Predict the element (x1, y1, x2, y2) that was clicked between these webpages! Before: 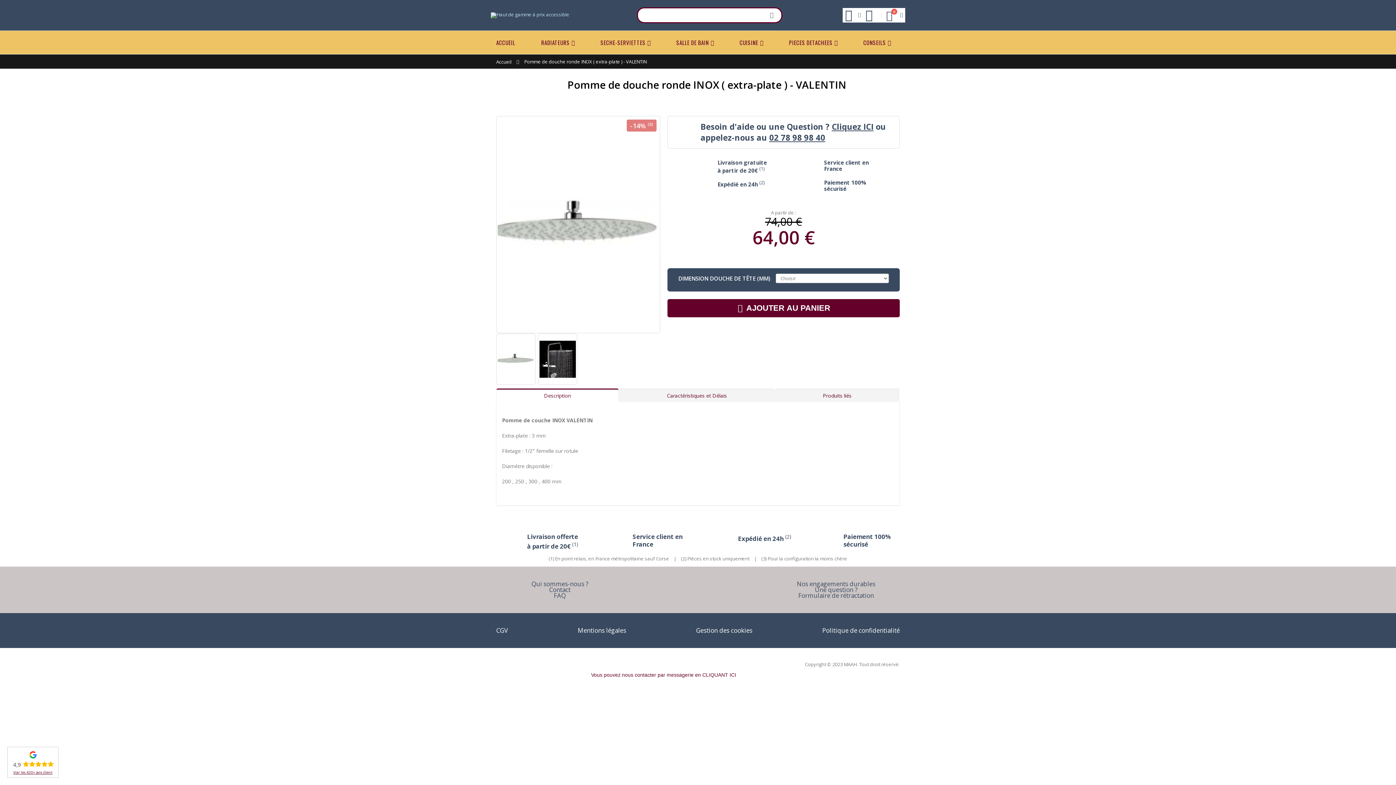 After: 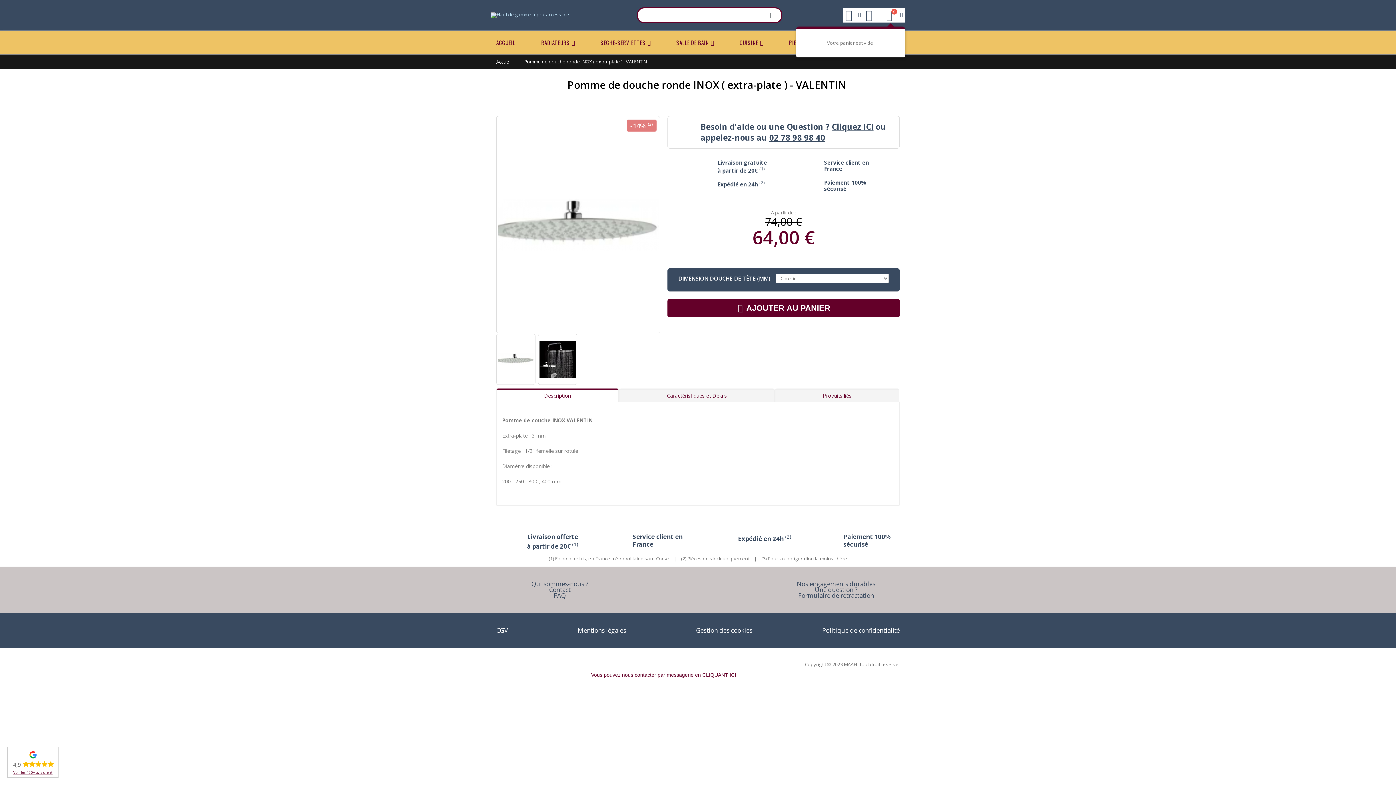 Action: bbox: (883, 8, 905, 22) label: 0